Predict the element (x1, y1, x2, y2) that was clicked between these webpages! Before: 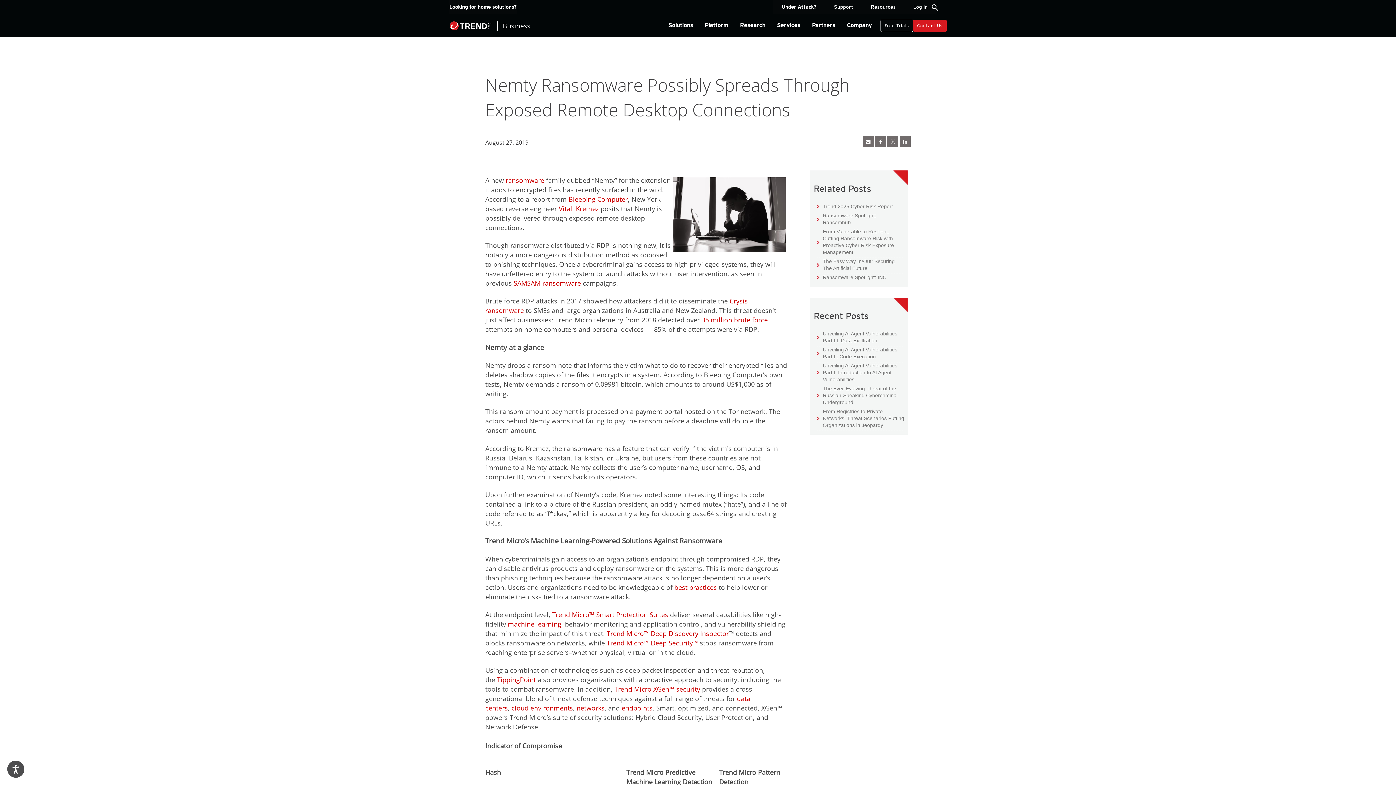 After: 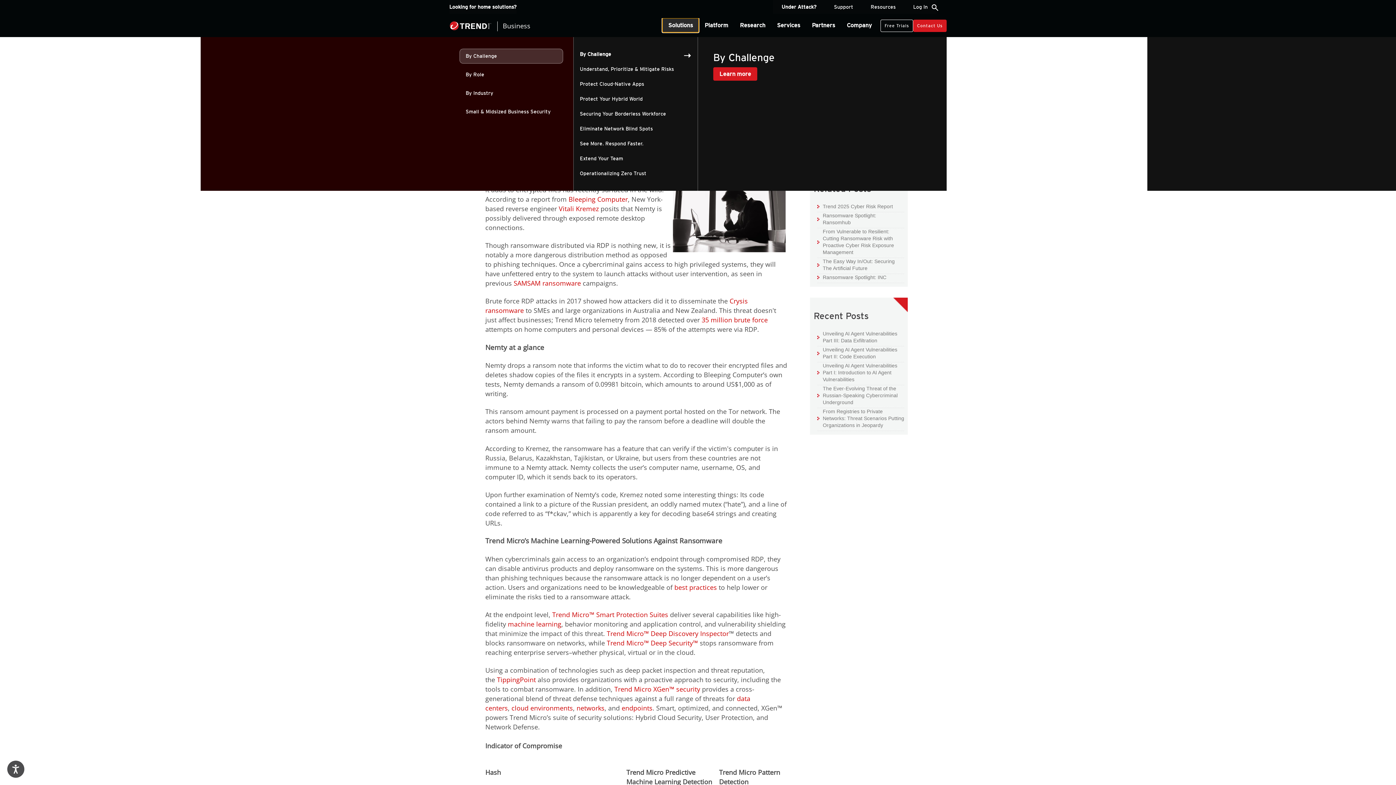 Action: bbox: (662, 18, 699, 32) label: Solutions